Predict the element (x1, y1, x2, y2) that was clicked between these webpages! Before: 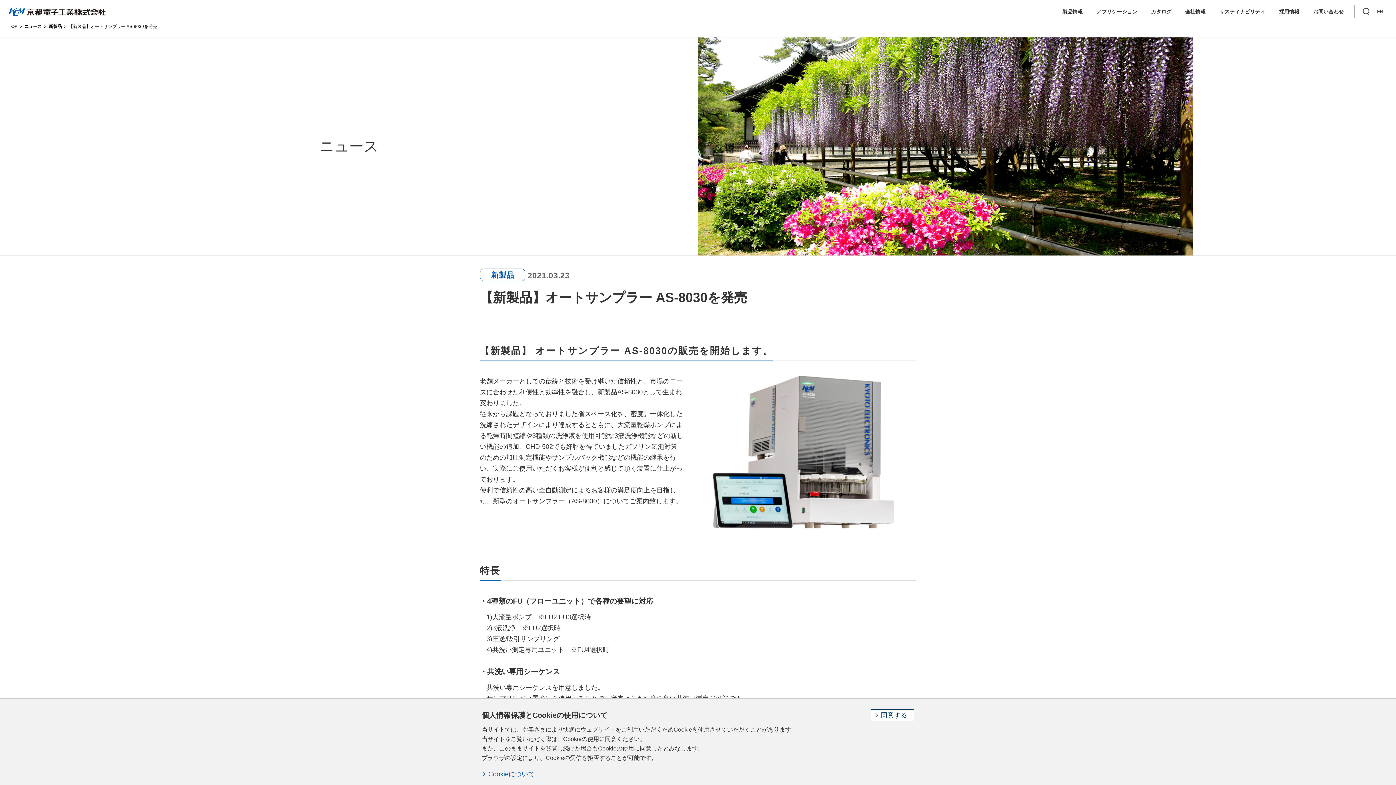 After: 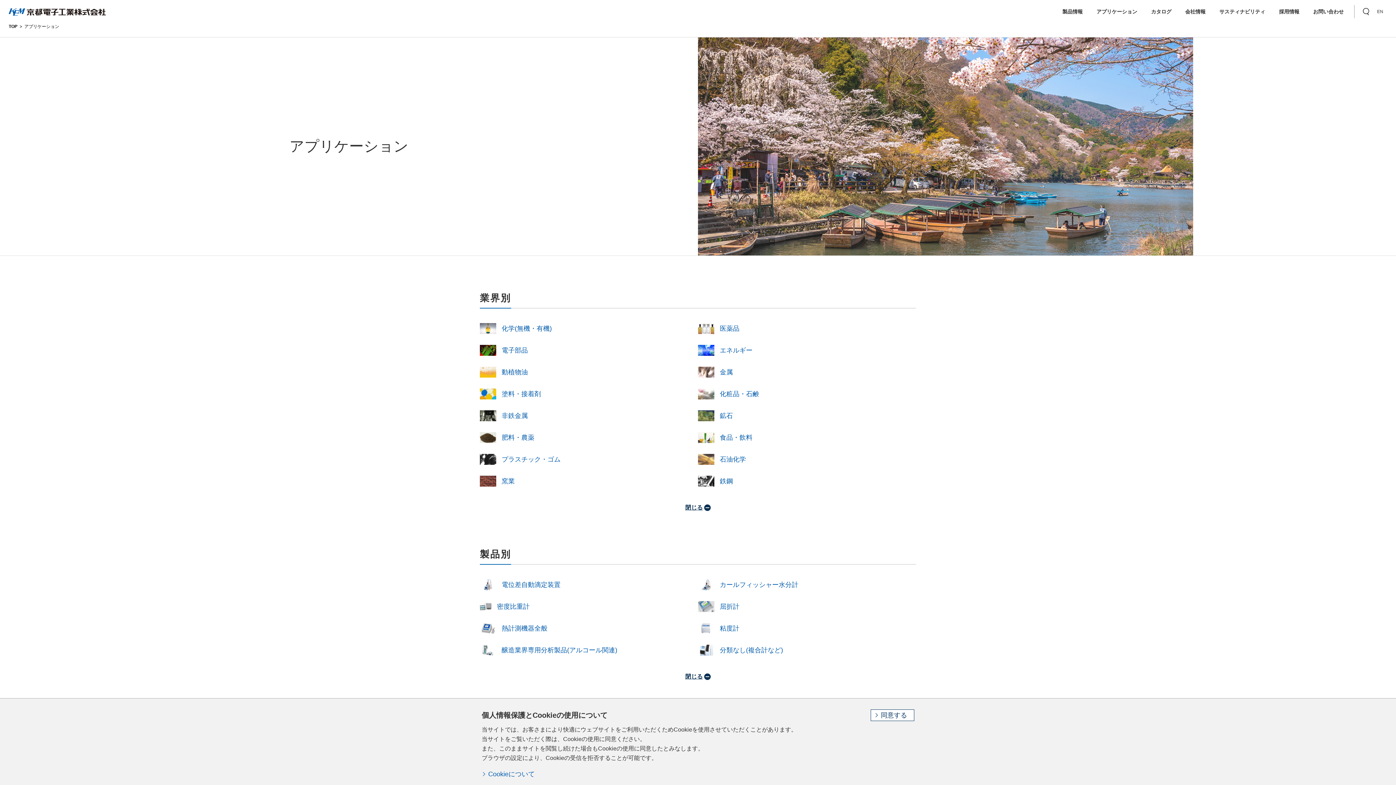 Action: bbox: (1089, 0, 1144, 23) label: アプリケーション